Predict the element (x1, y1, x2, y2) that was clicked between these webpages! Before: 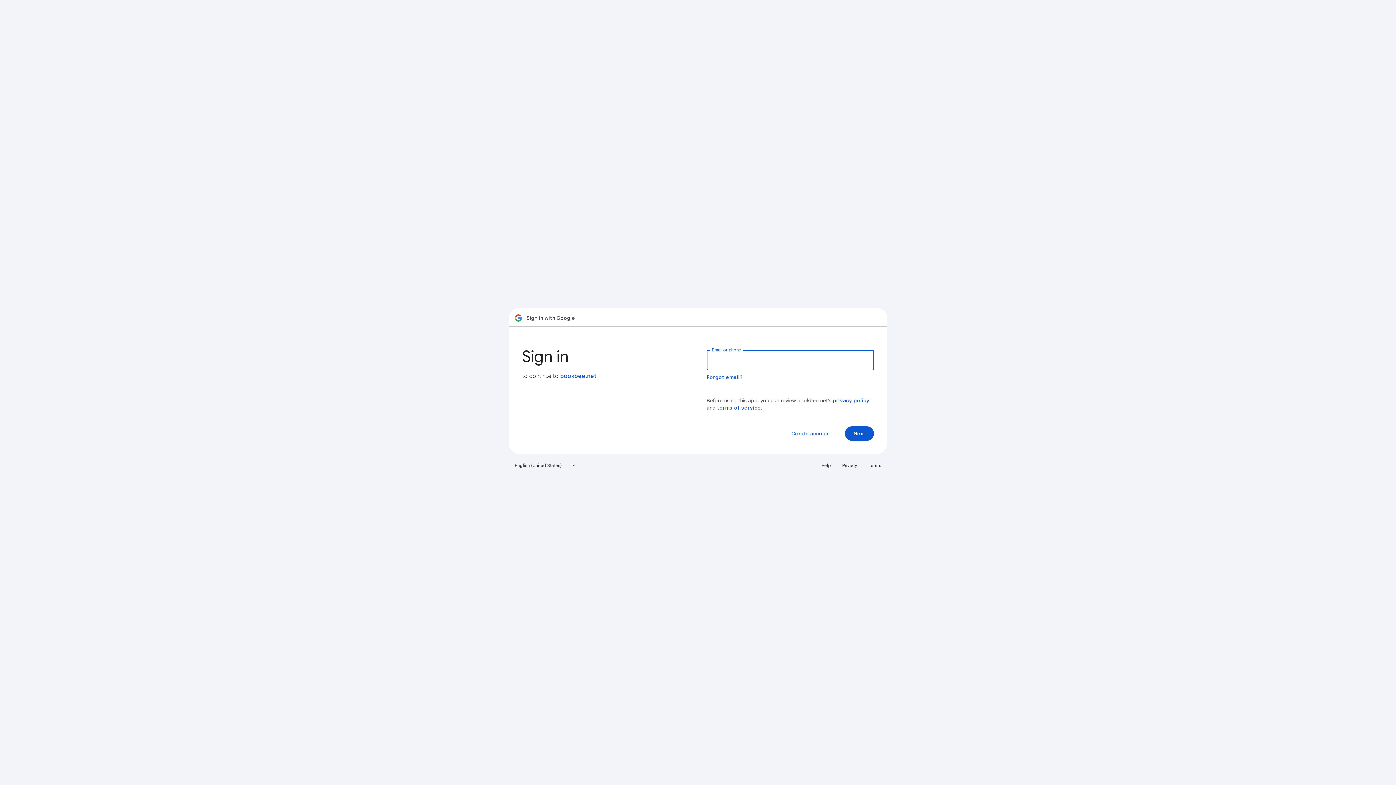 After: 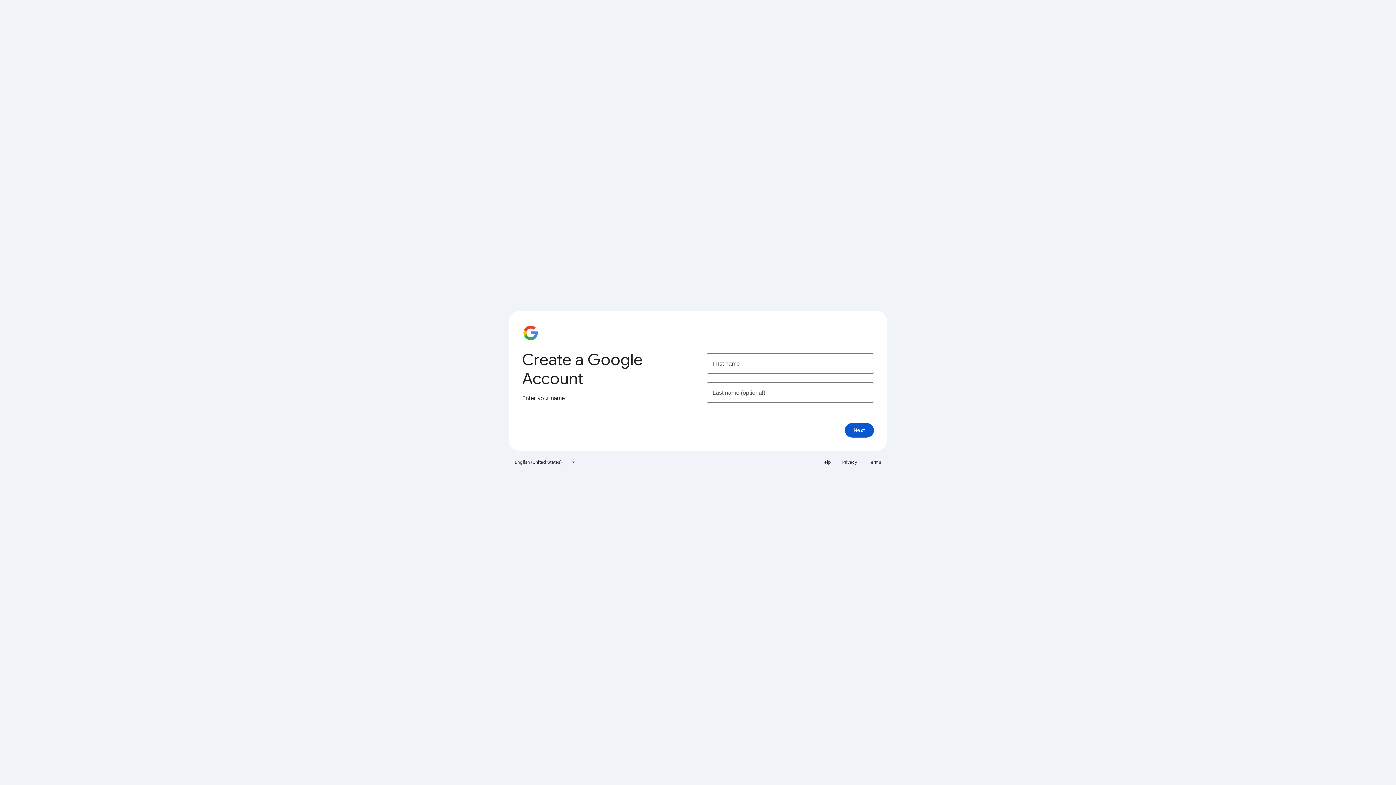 Action: label: Create account bbox: (785, 426, 836, 441)